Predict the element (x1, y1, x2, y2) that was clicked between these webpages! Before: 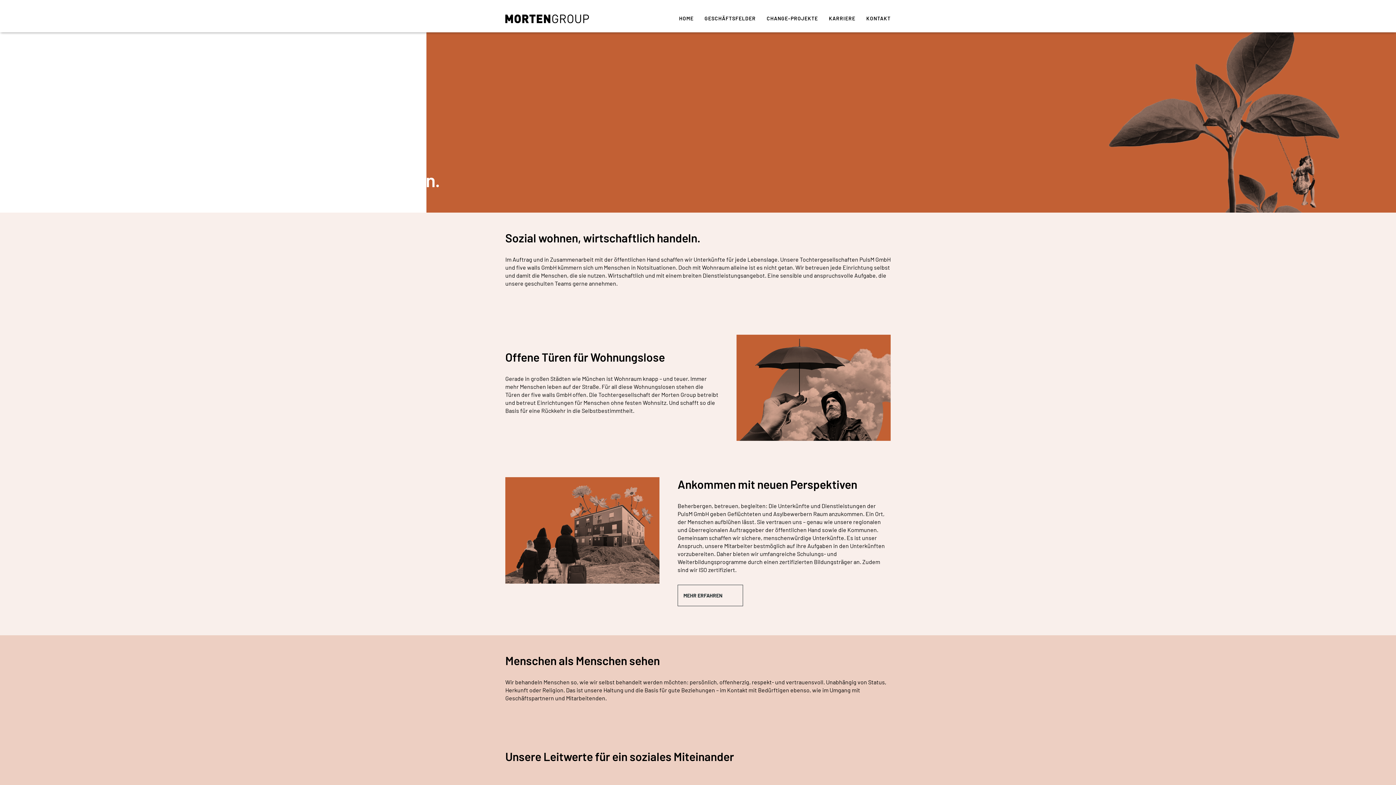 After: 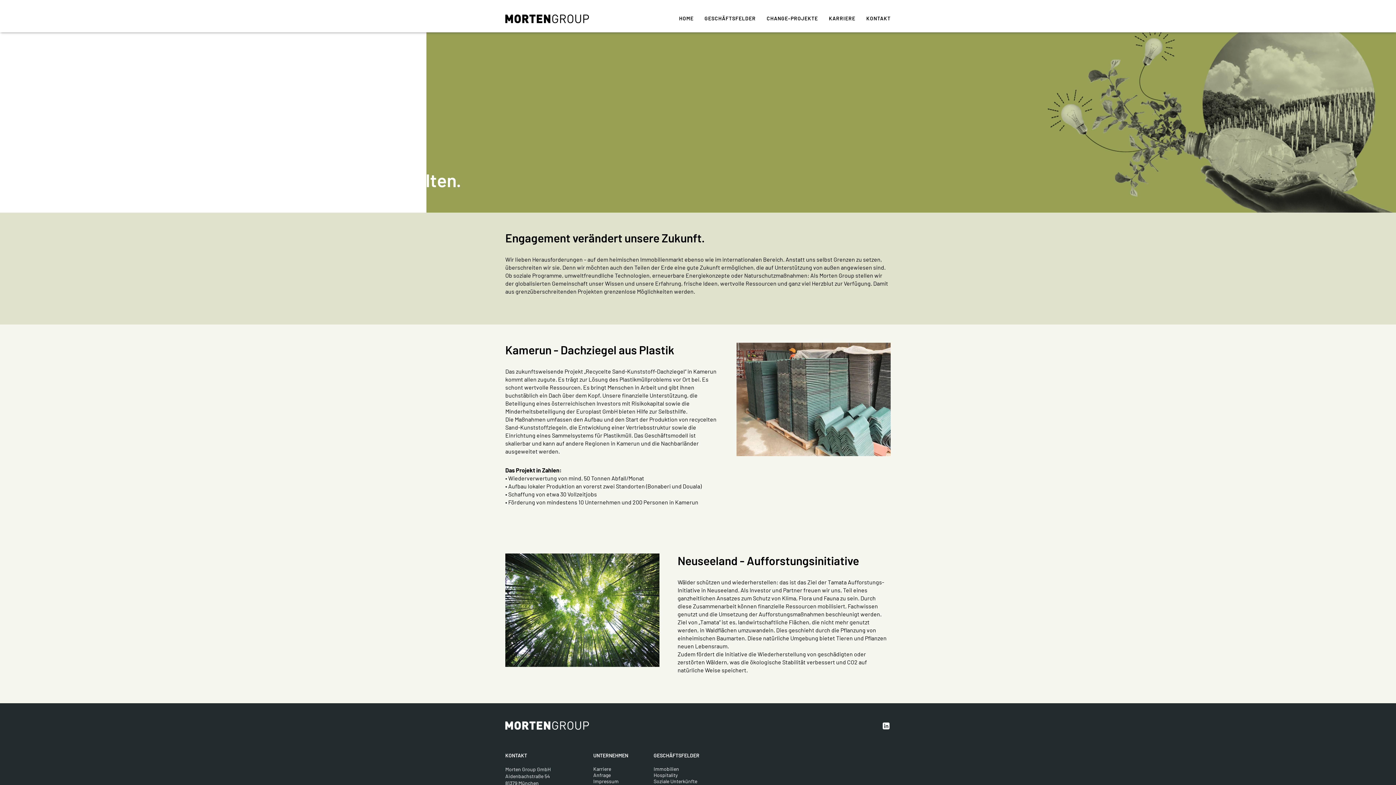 Action: label: CHANGE-PROJEKTE bbox: (766, 15, 818, 21)